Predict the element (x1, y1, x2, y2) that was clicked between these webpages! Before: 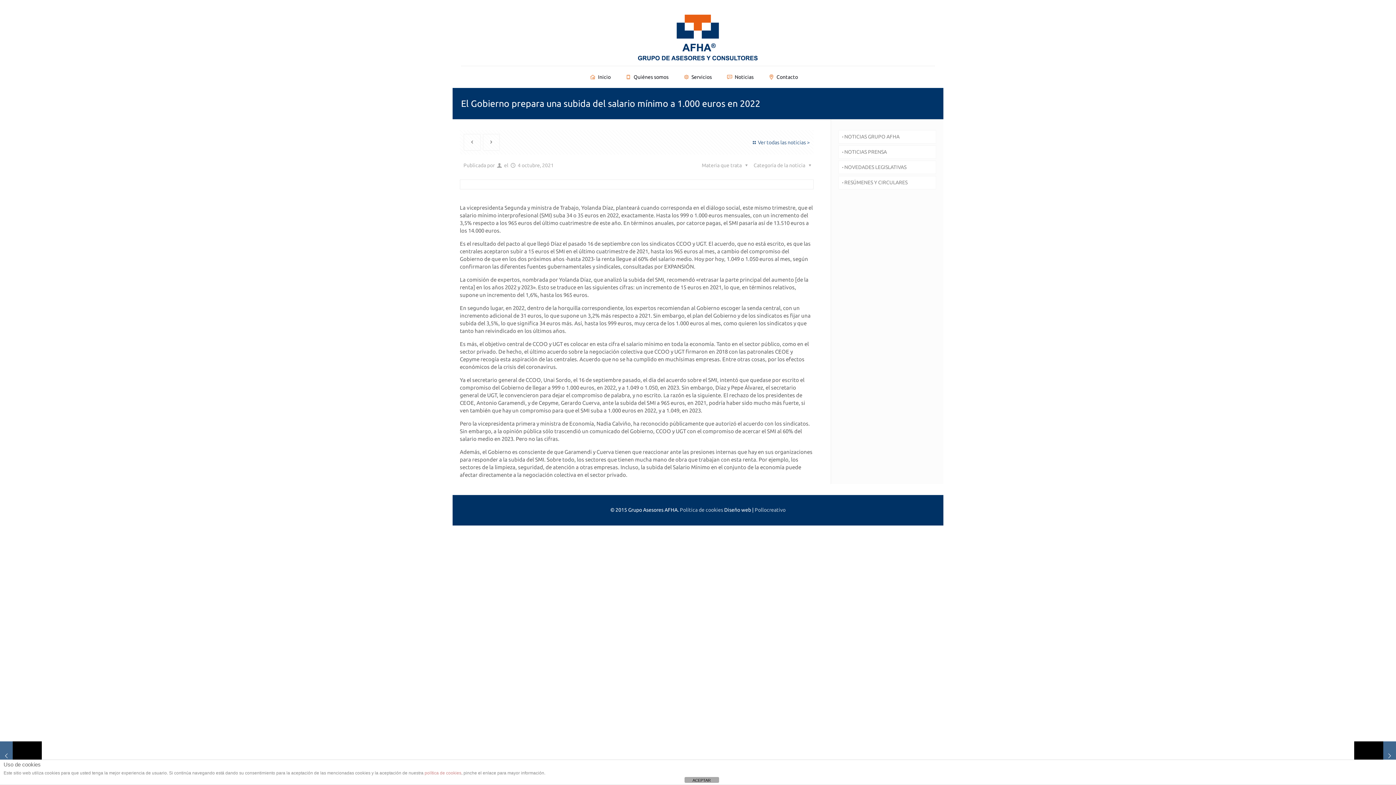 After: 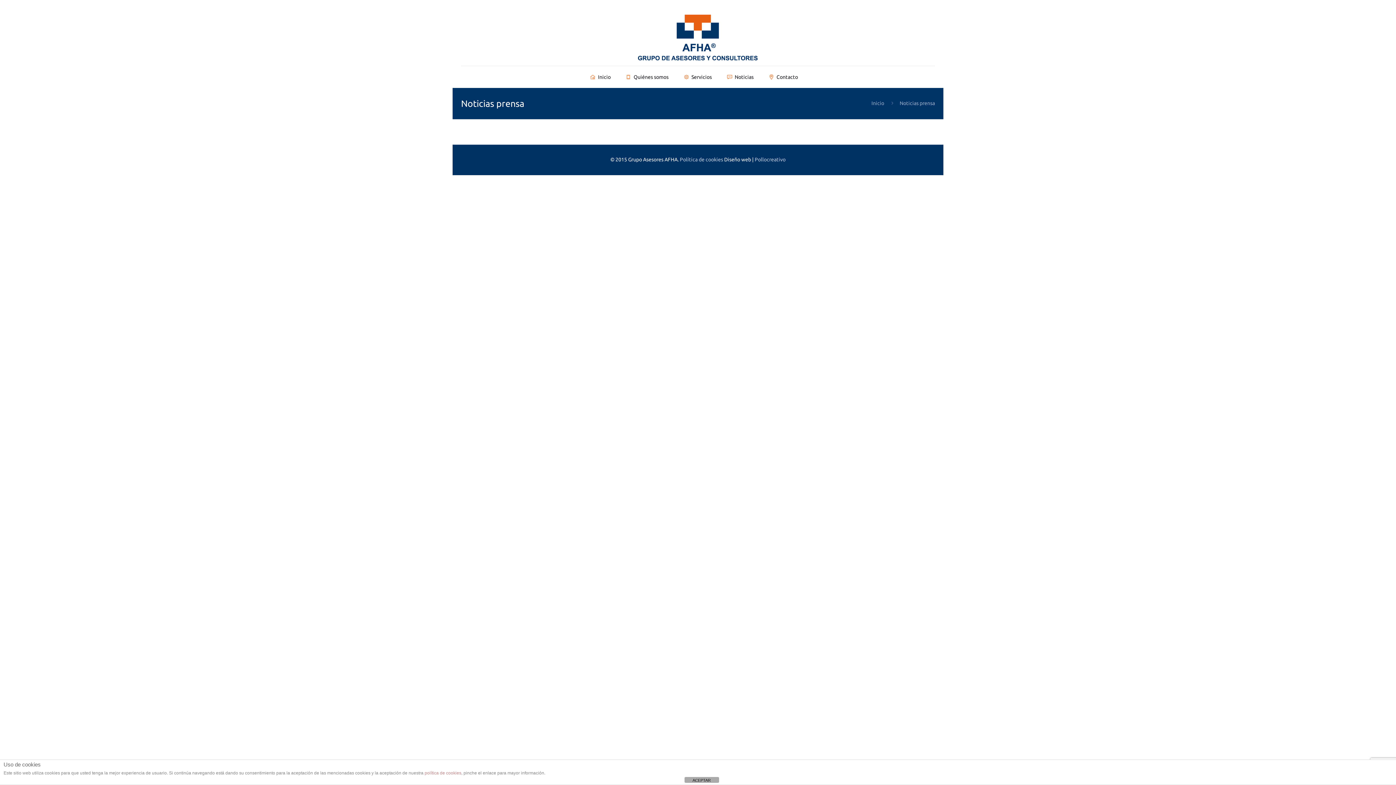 Action: bbox: (838, 145, 936, 158) label: · NOTICIAS PRENSA